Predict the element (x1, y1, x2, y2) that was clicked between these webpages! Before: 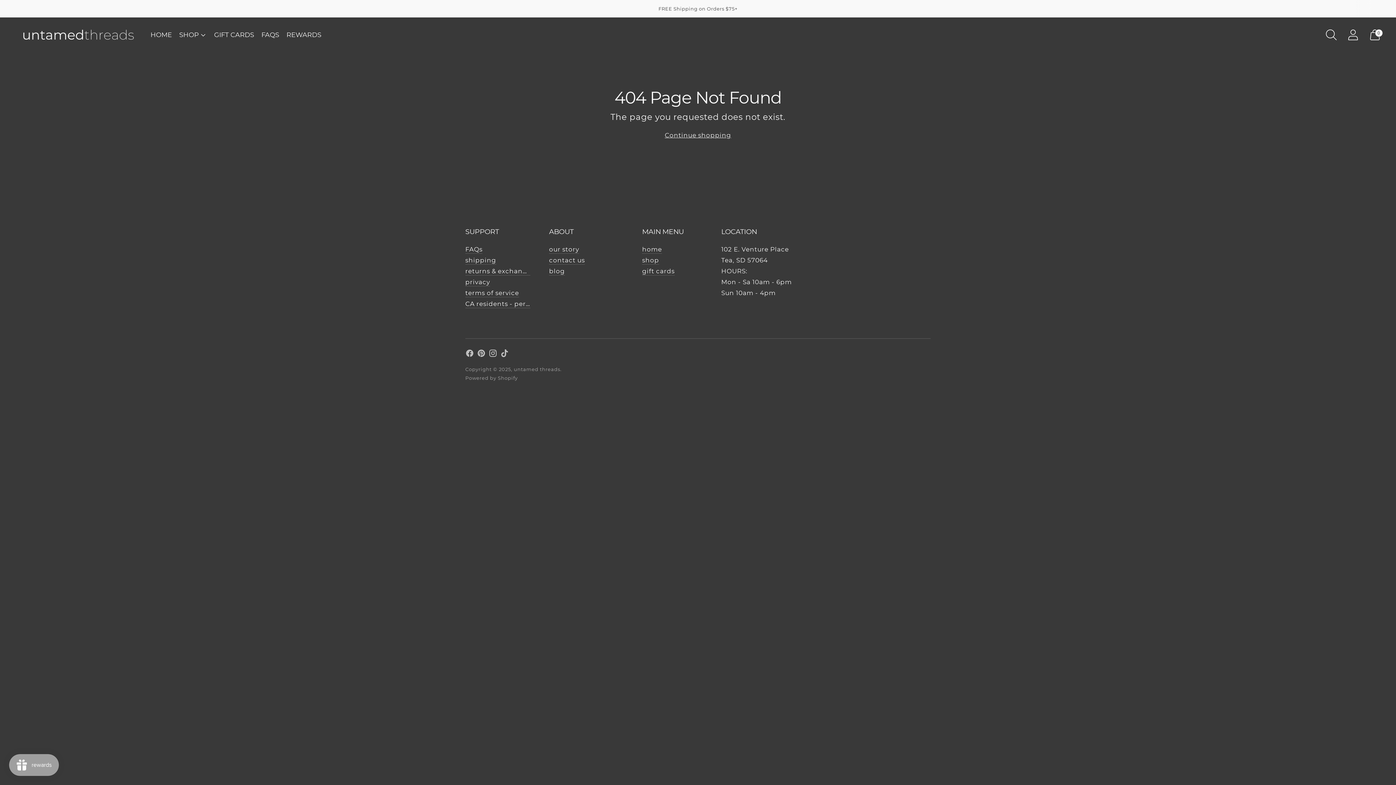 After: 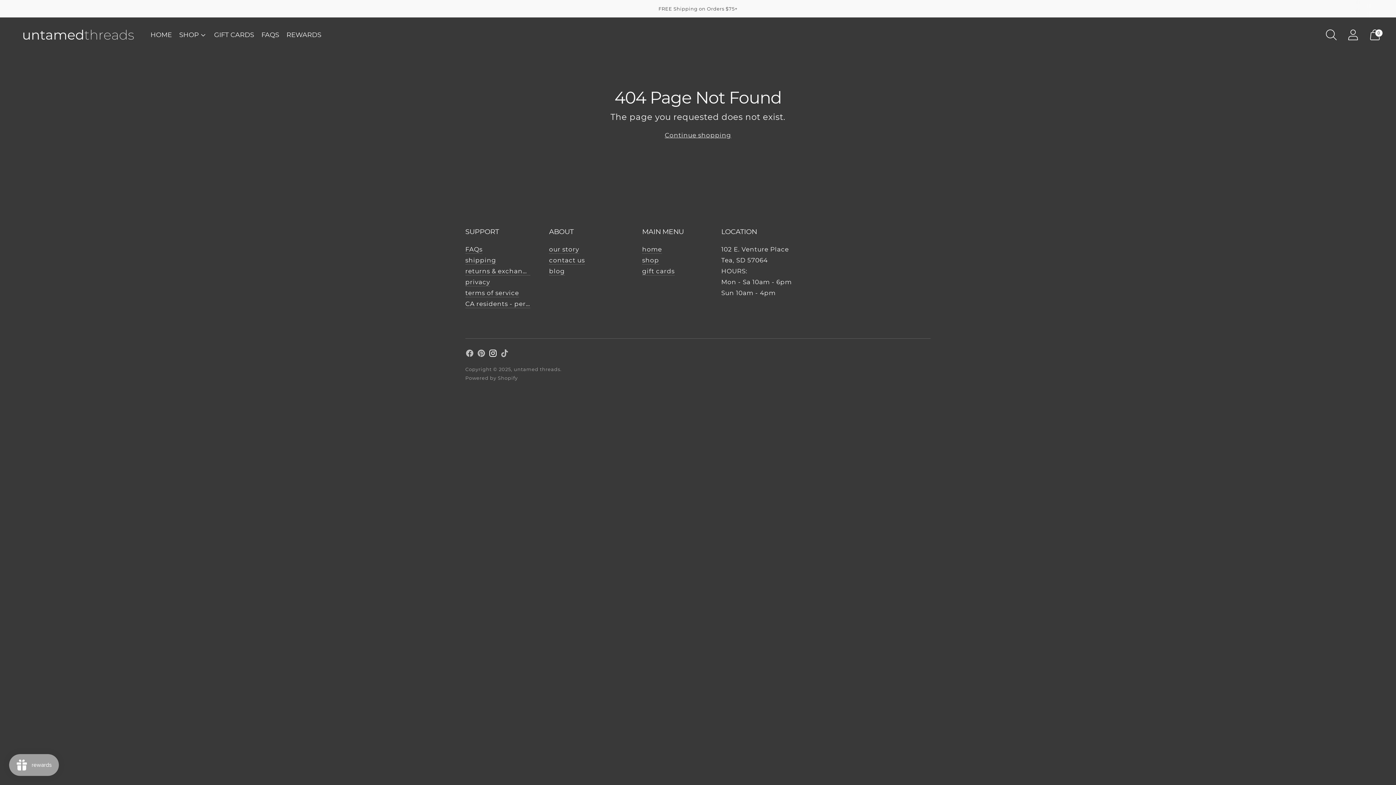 Action: bbox: (488, 349, 497, 360)